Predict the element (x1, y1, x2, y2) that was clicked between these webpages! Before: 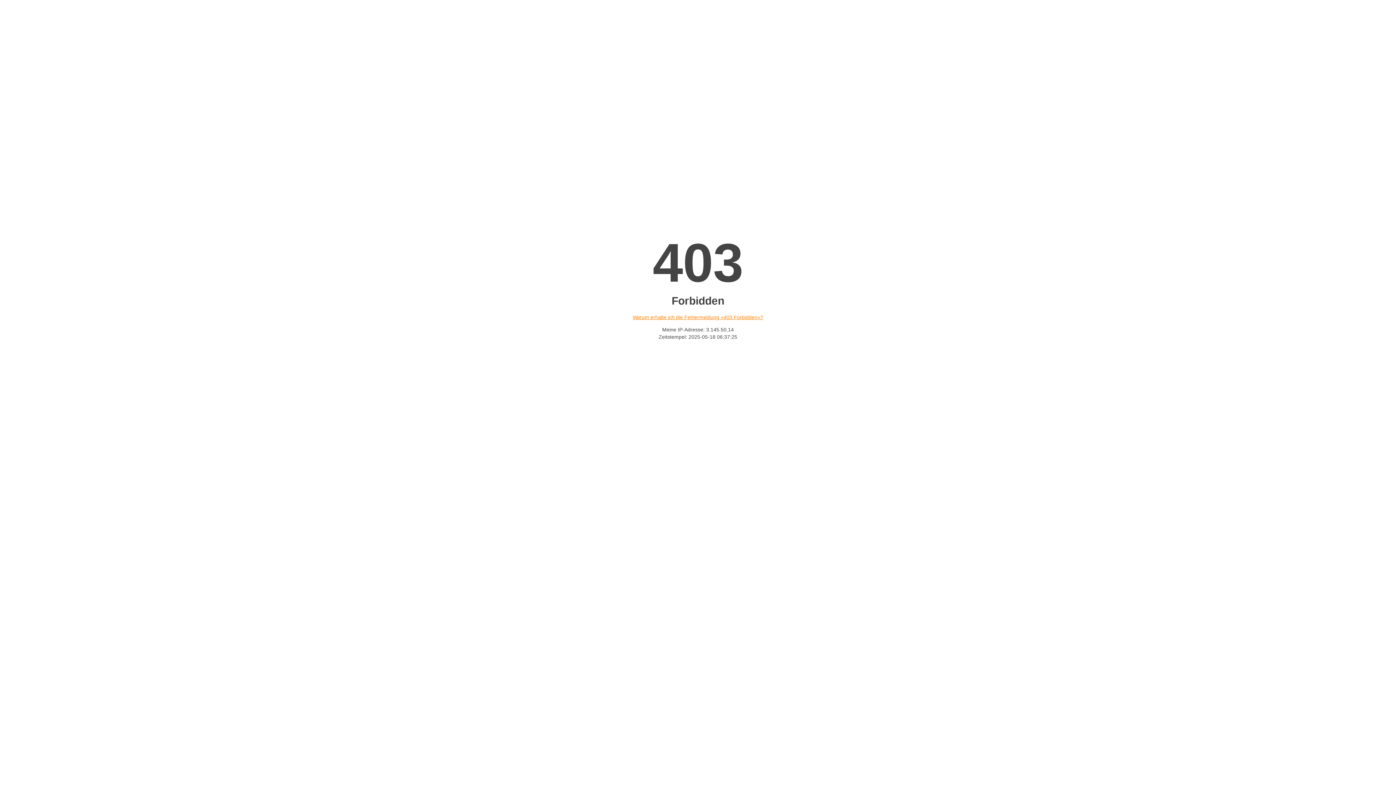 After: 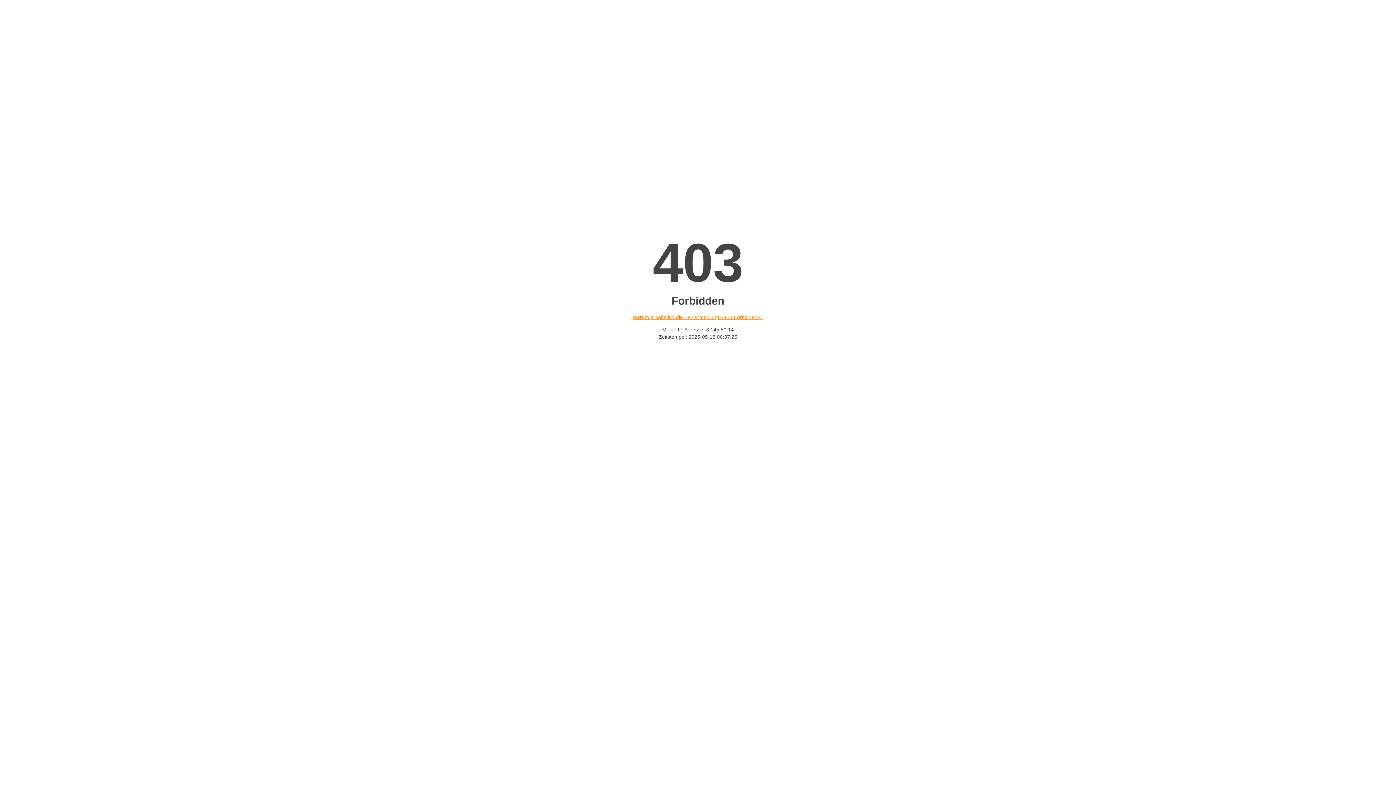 Action: label: Warum erhalte ich die Fehlermeldung «403 Forbidden»? bbox: (632, 314, 763, 320)